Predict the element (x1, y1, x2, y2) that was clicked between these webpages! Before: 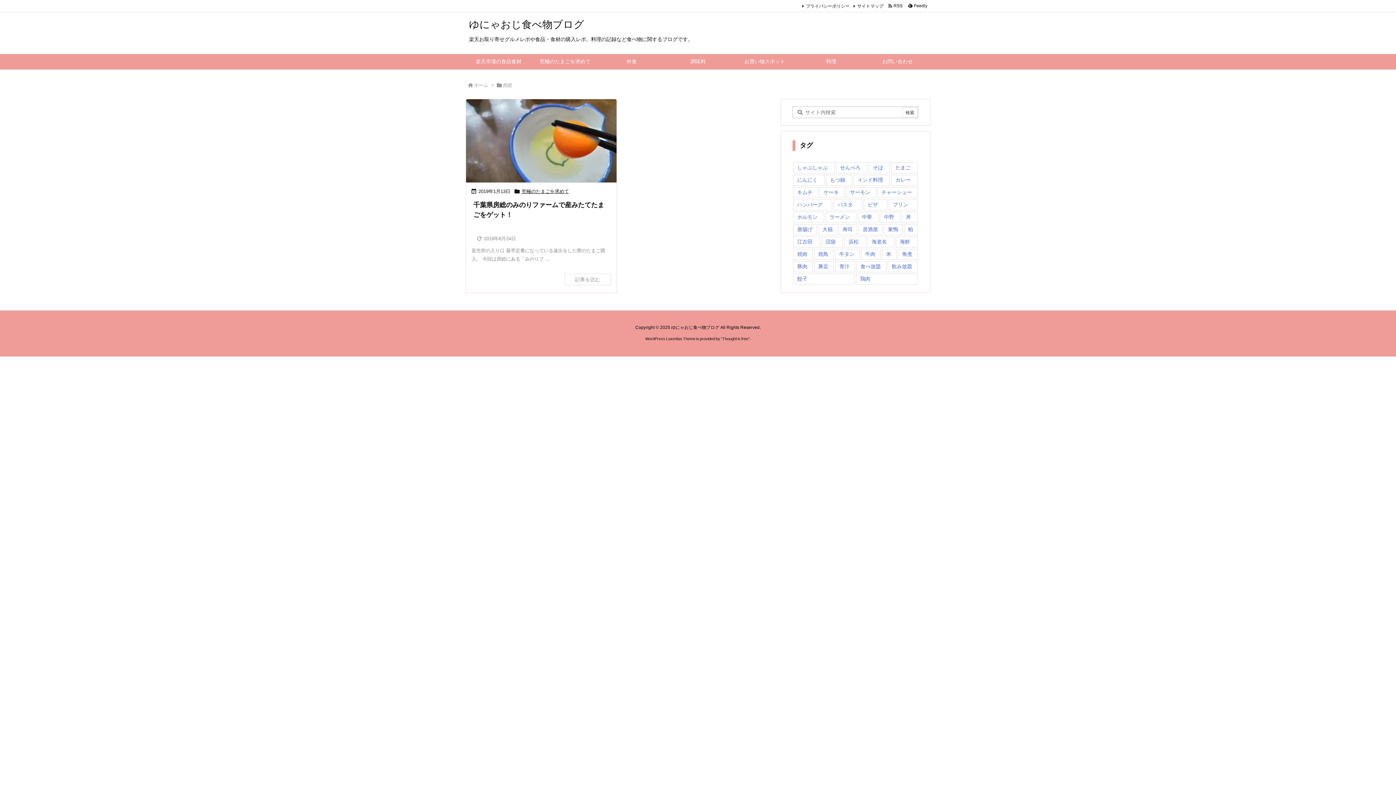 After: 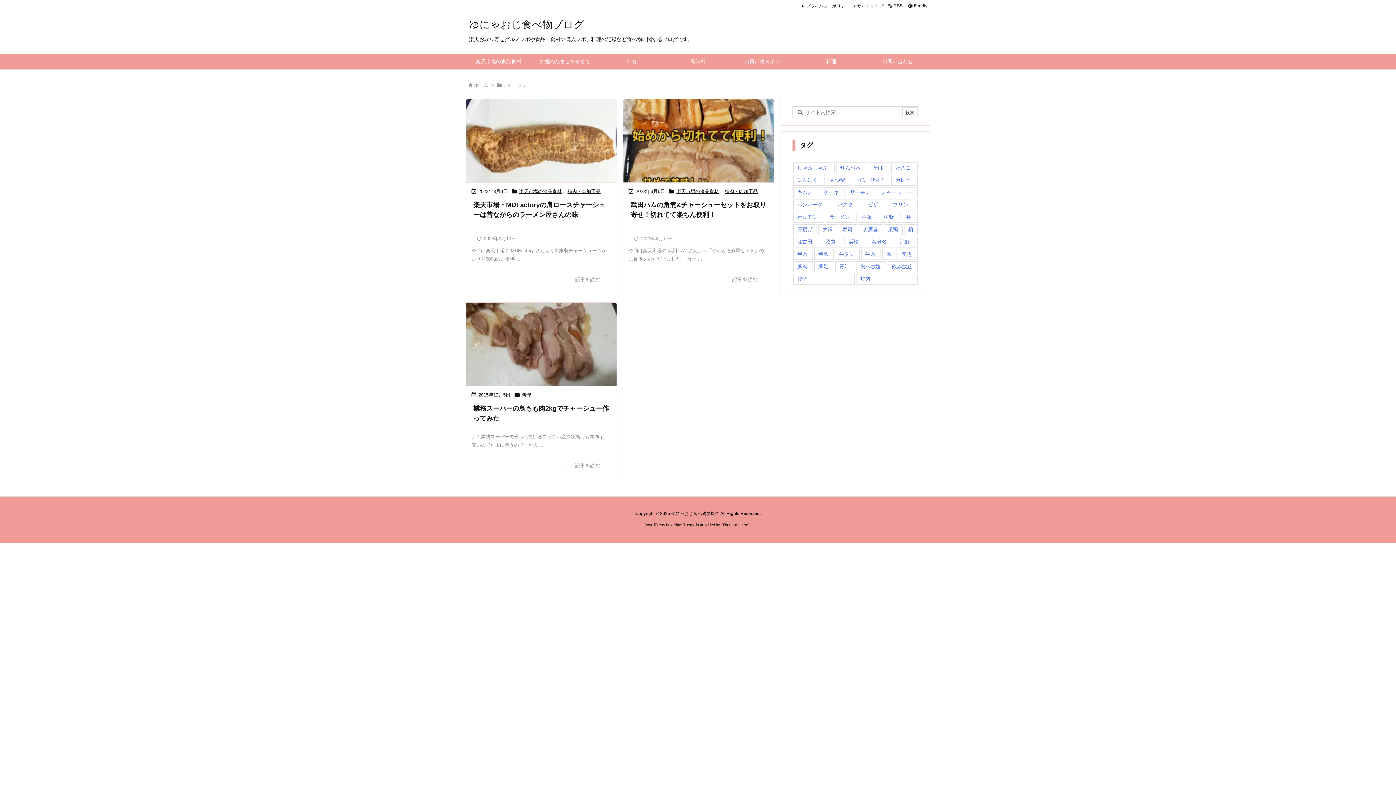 Action: bbox: (877, 187, 917, 198) label: チャーシュー (3個の項目)